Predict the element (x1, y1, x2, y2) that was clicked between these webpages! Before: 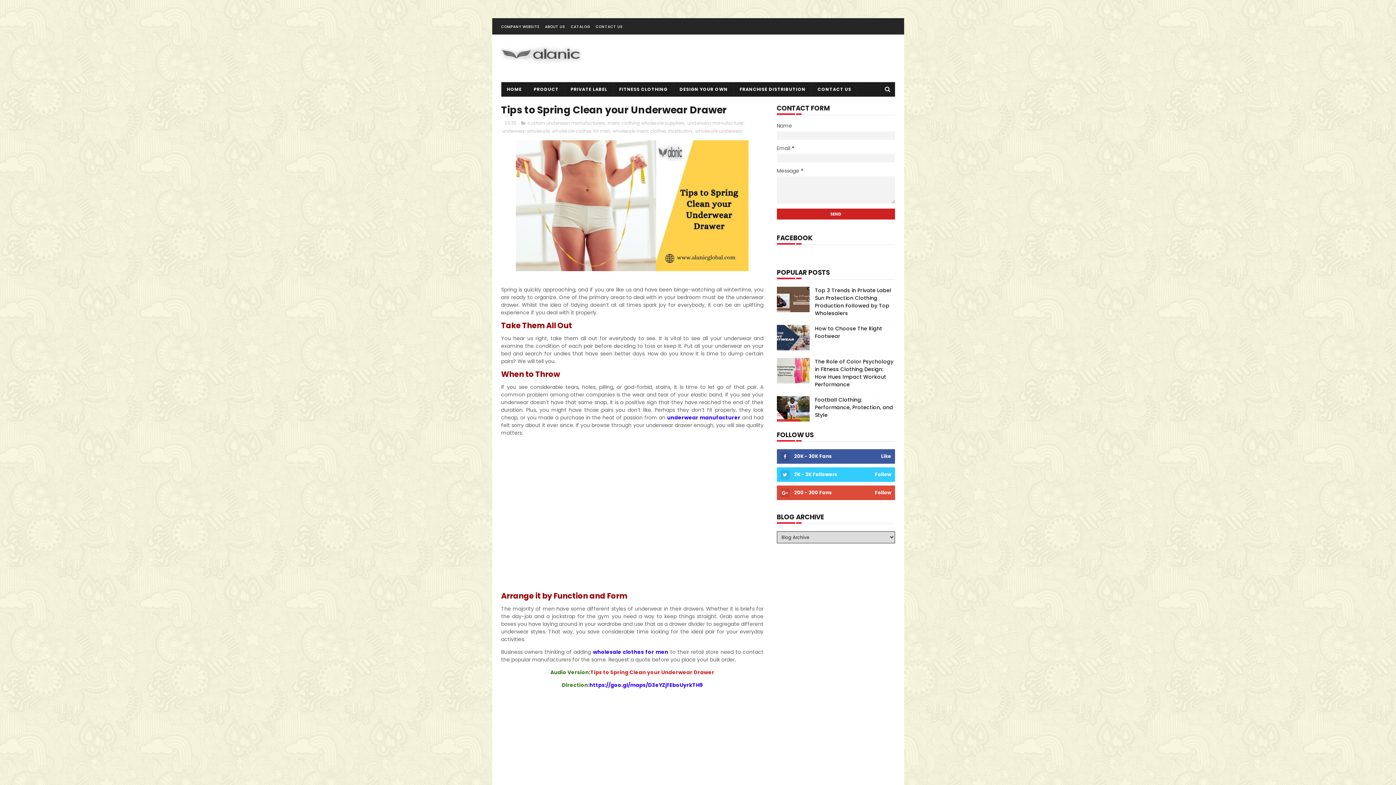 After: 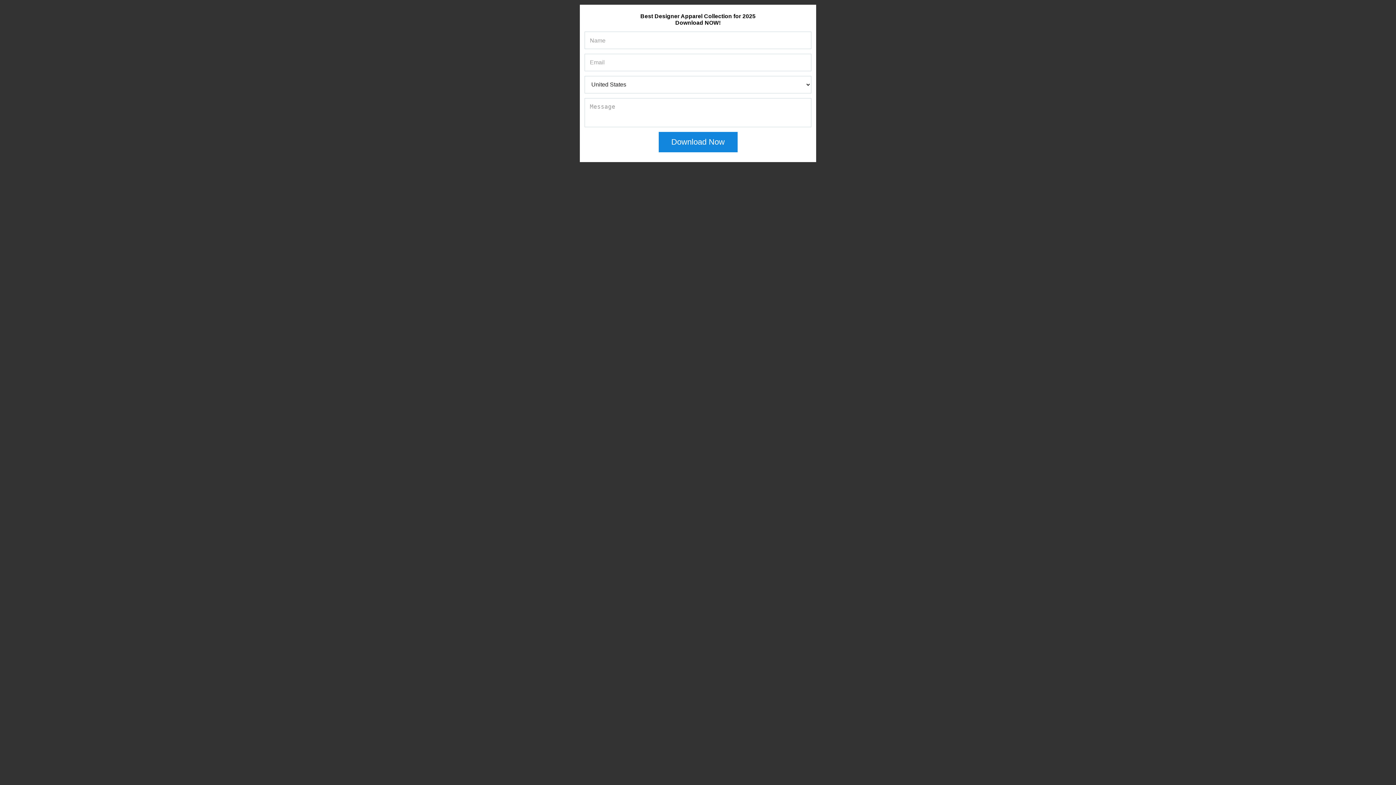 Action: bbox: (570, 24, 590, 29) label: CATALOG